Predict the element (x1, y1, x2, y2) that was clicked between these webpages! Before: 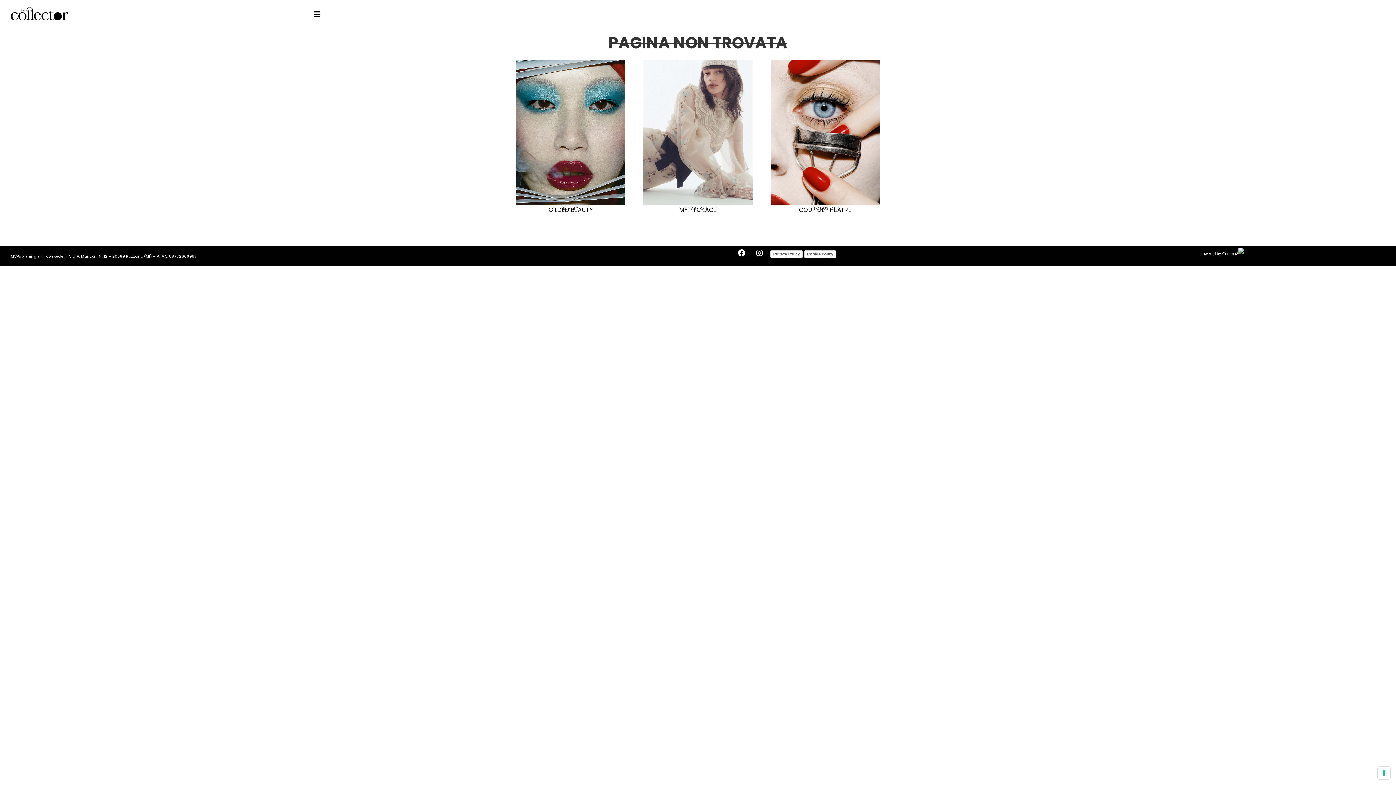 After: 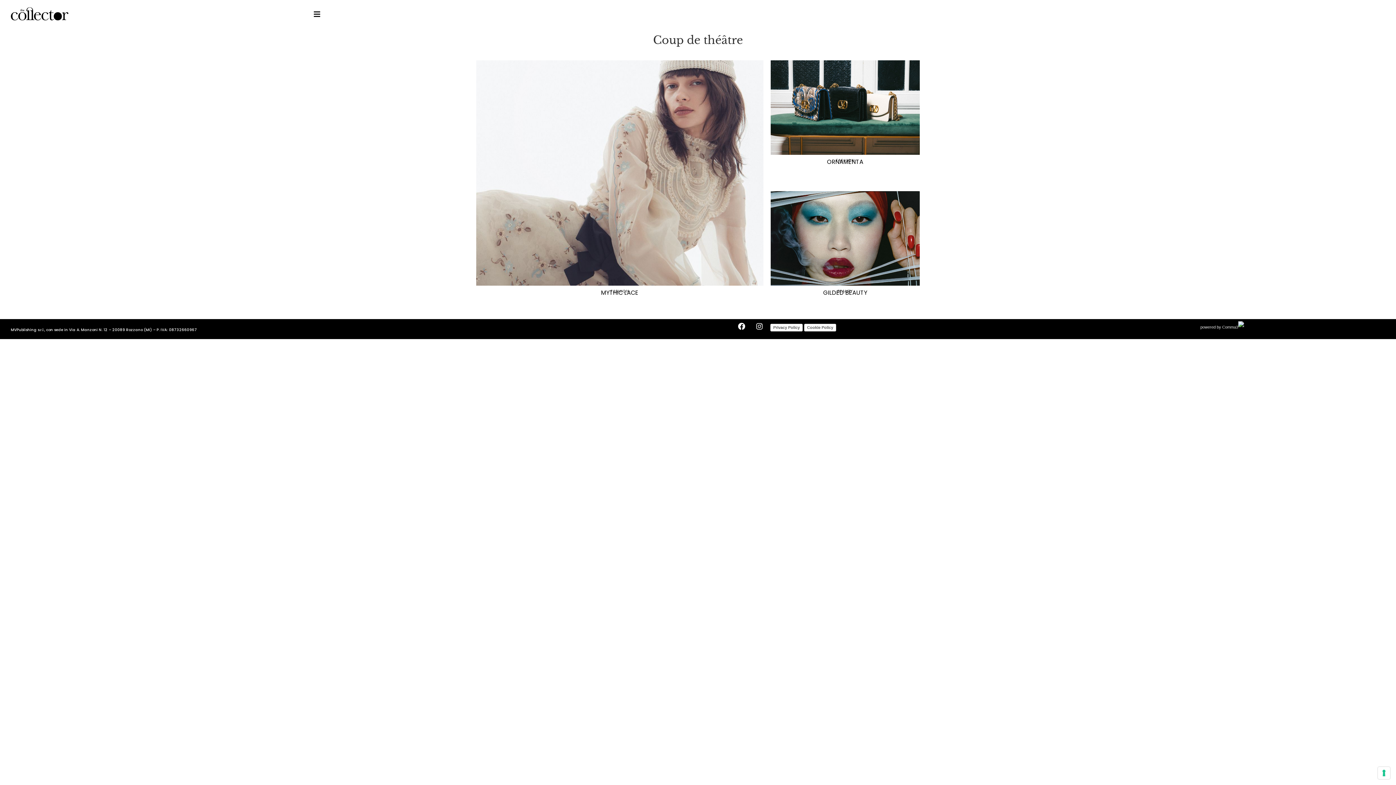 Action: label: COUP DE THÉÂTRE bbox: (799, 205, 851, 214)